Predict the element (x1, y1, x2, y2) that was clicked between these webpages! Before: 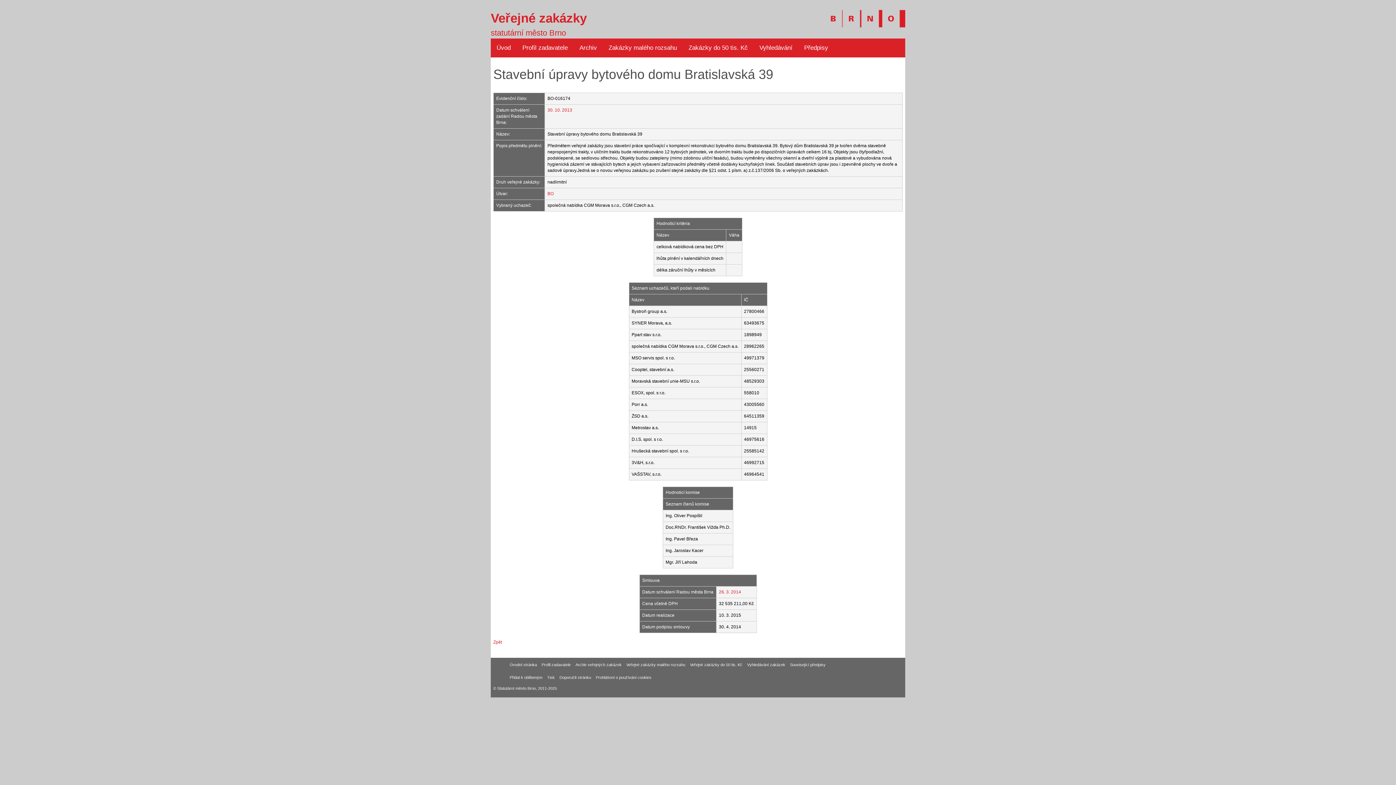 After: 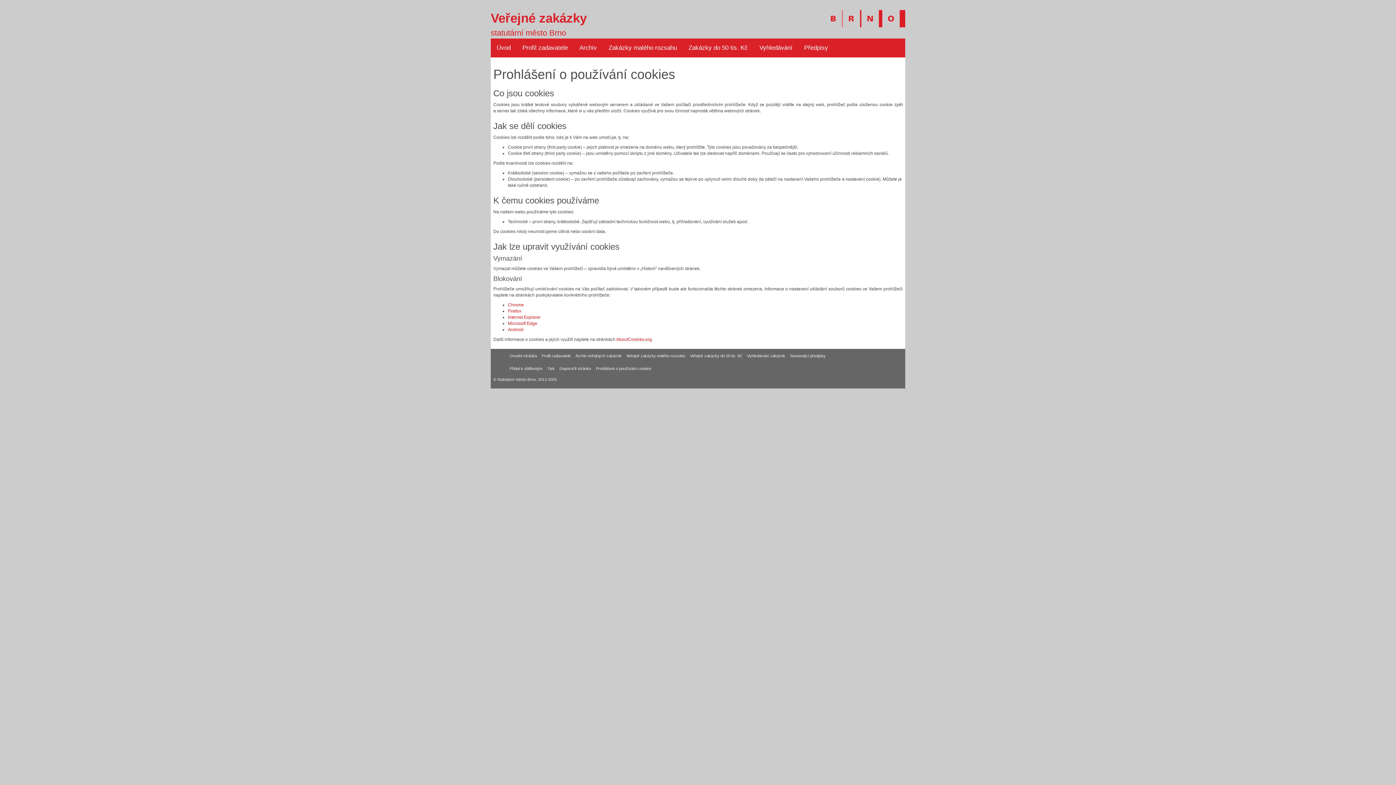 Action: label: Prohlášení o používání cookies bbox: (596, 675, 651, 680)